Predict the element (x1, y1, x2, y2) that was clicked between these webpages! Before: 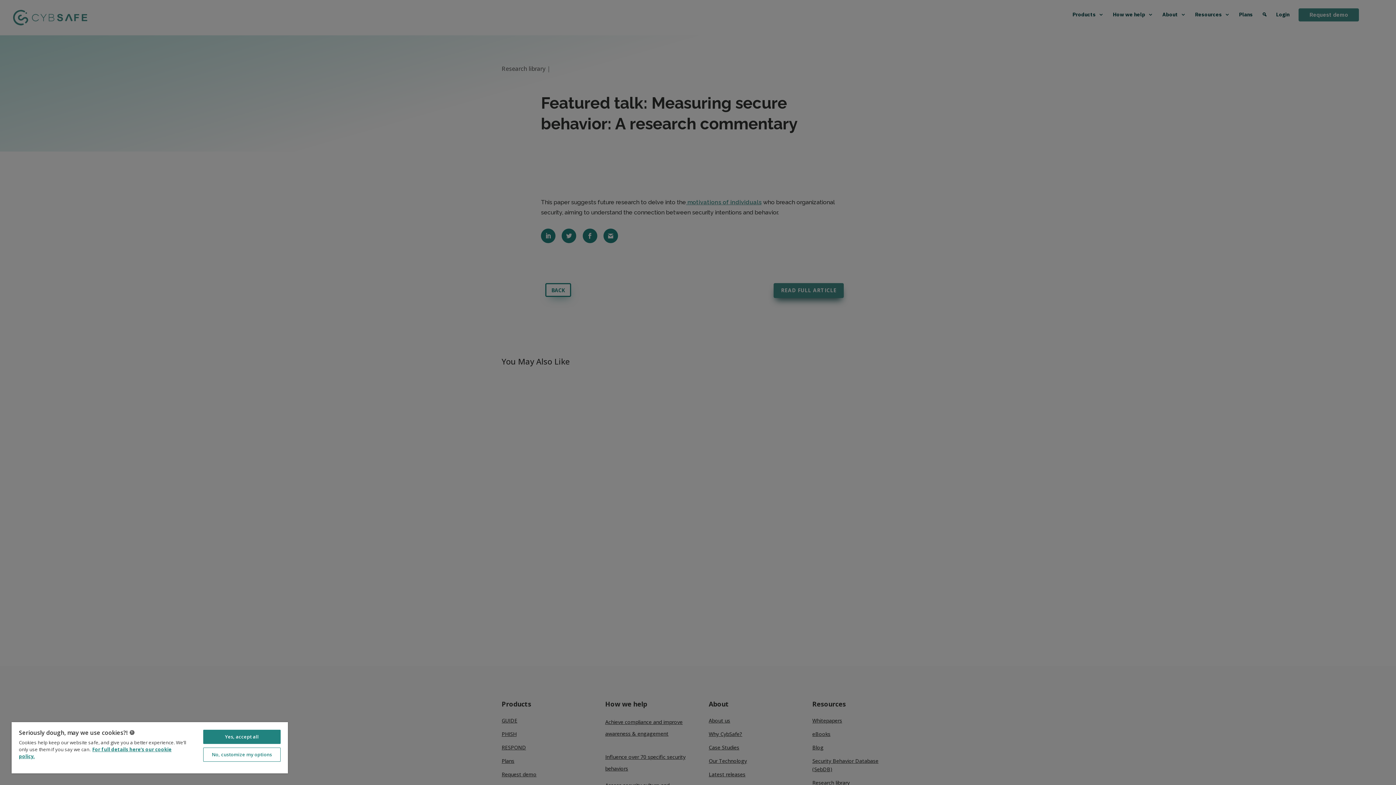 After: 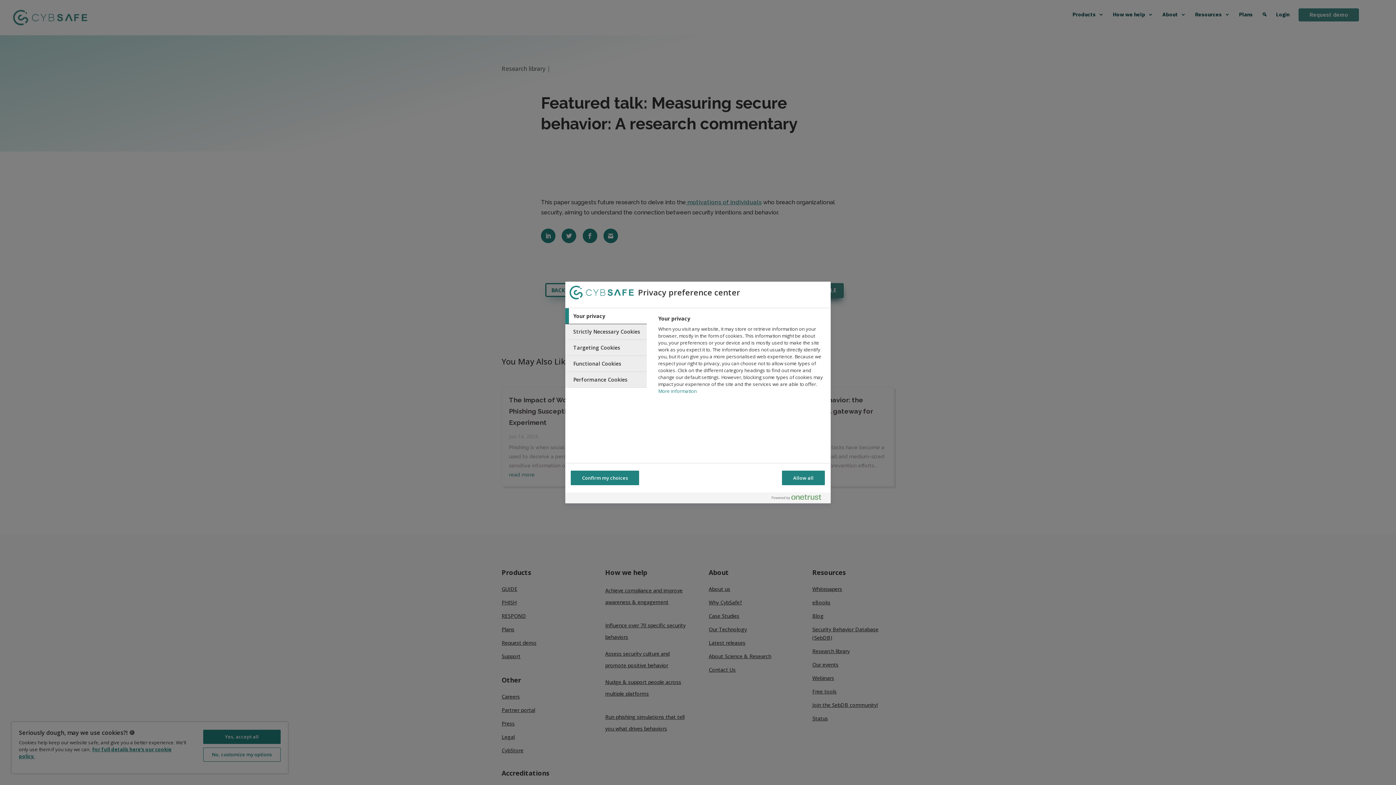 Action: label: No, customize my options bbox: (203, 748, 280, 762)